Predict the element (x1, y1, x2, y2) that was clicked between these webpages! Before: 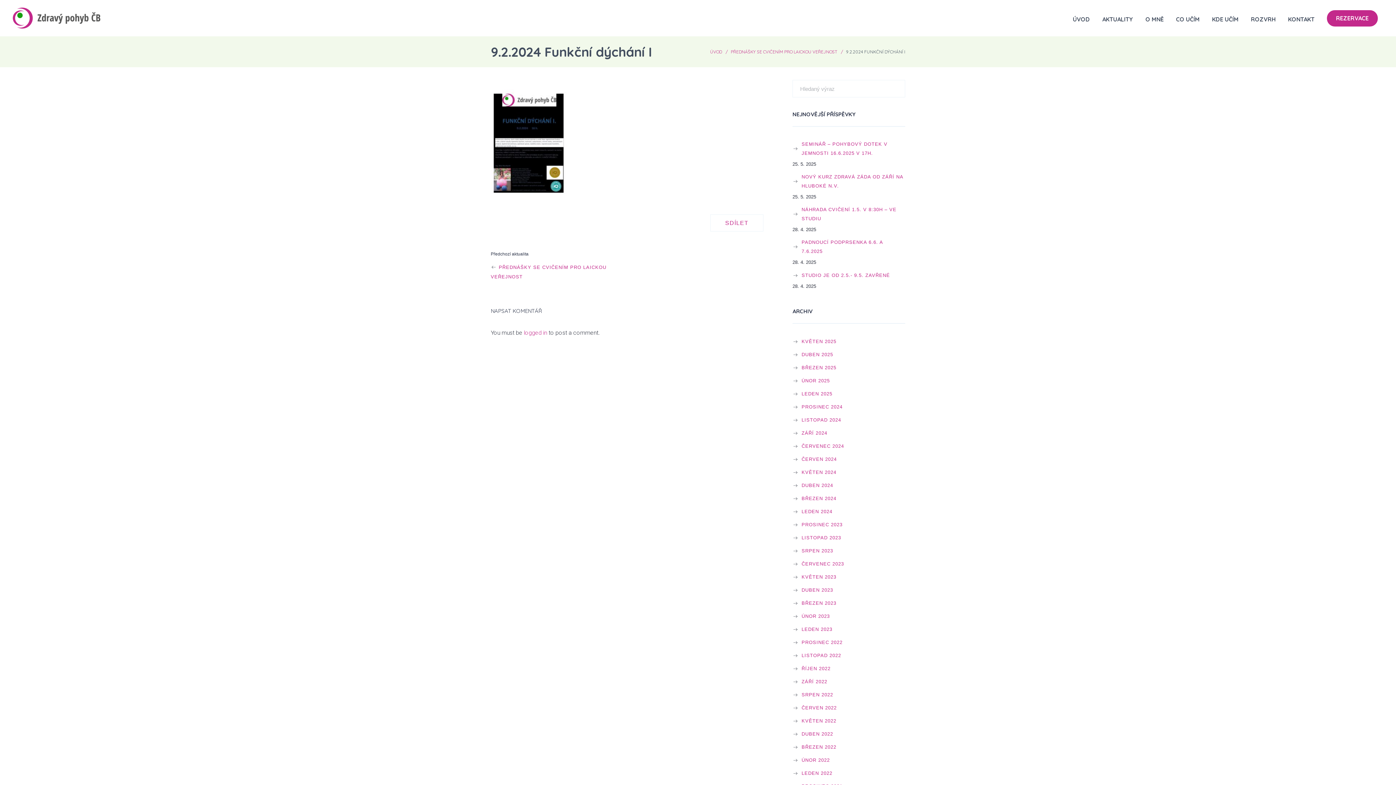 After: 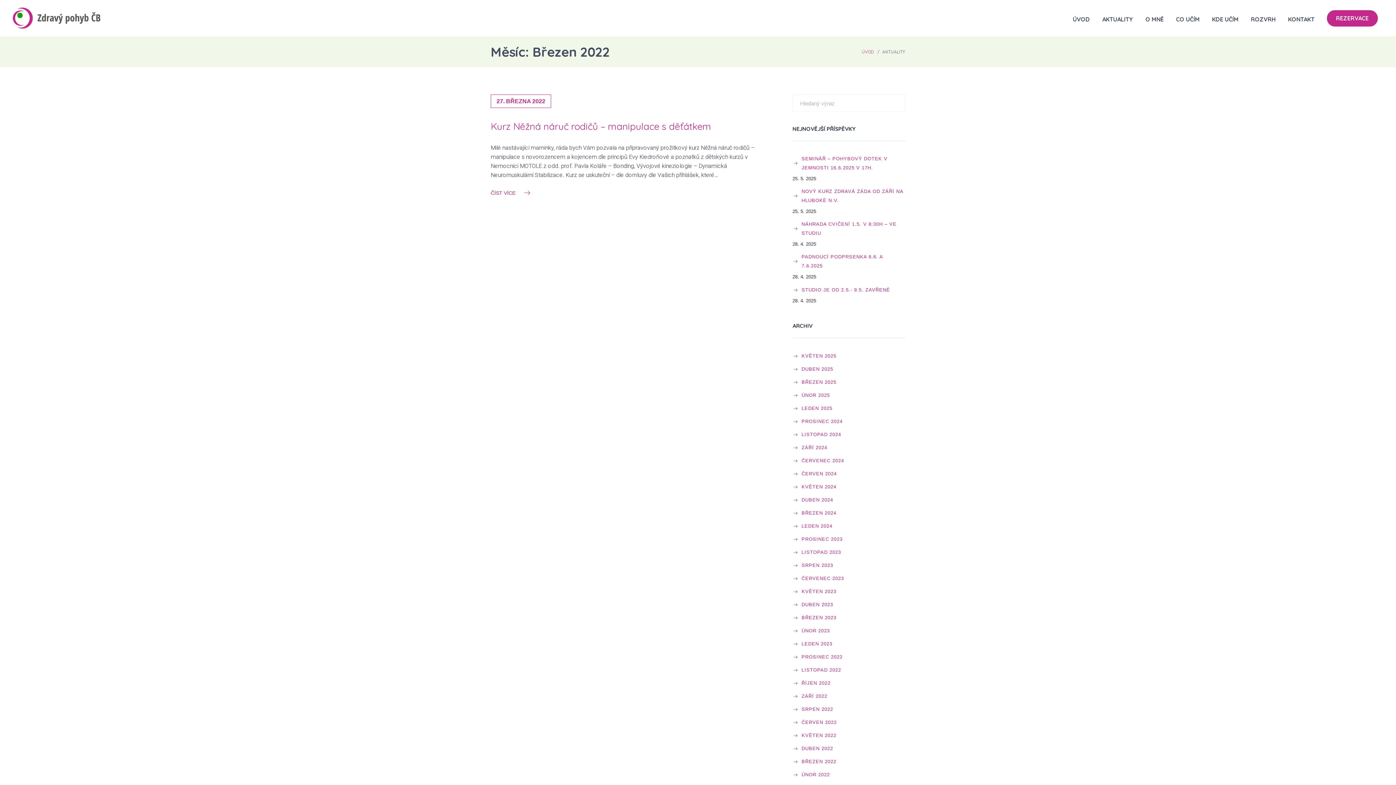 Action: bbox: (792, 742, 838, 752) label: BŘEZEN 2022